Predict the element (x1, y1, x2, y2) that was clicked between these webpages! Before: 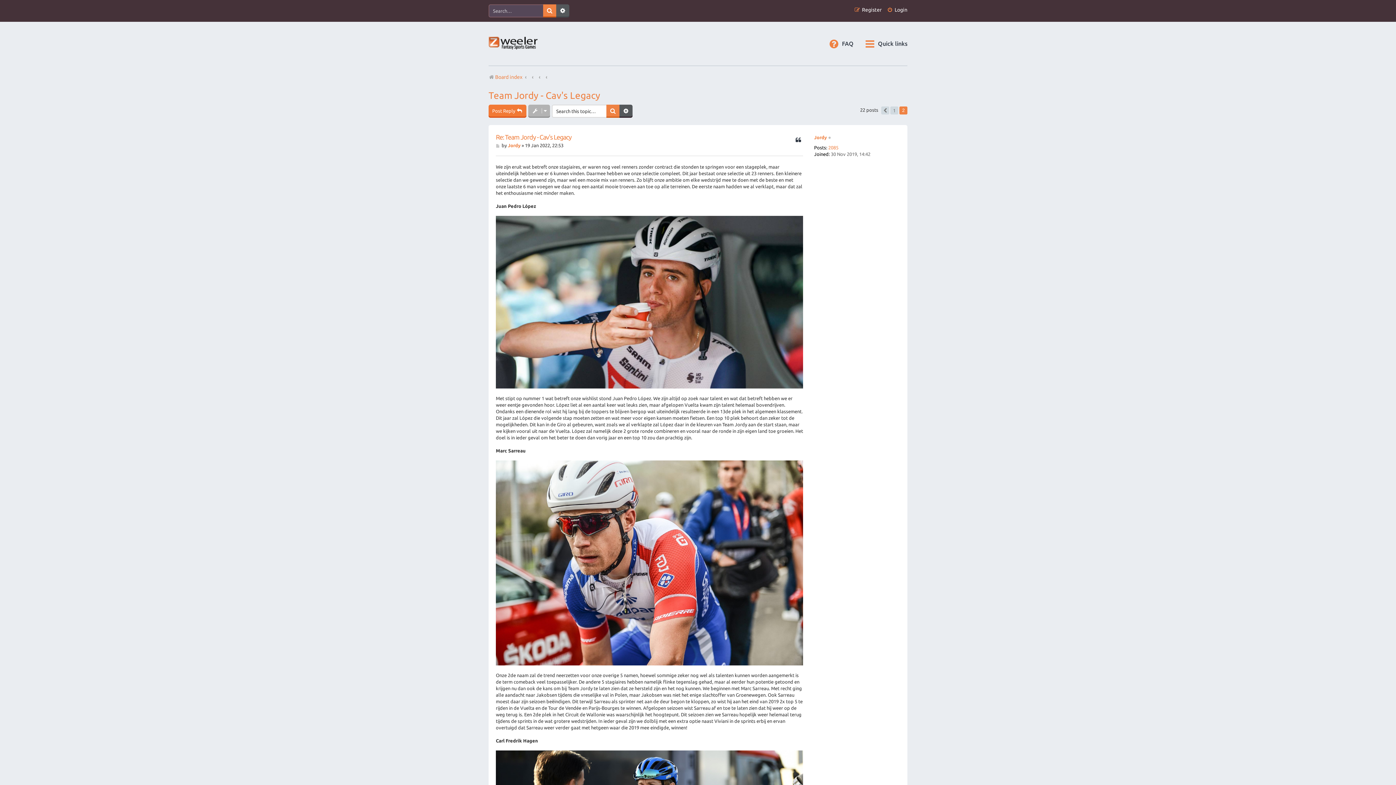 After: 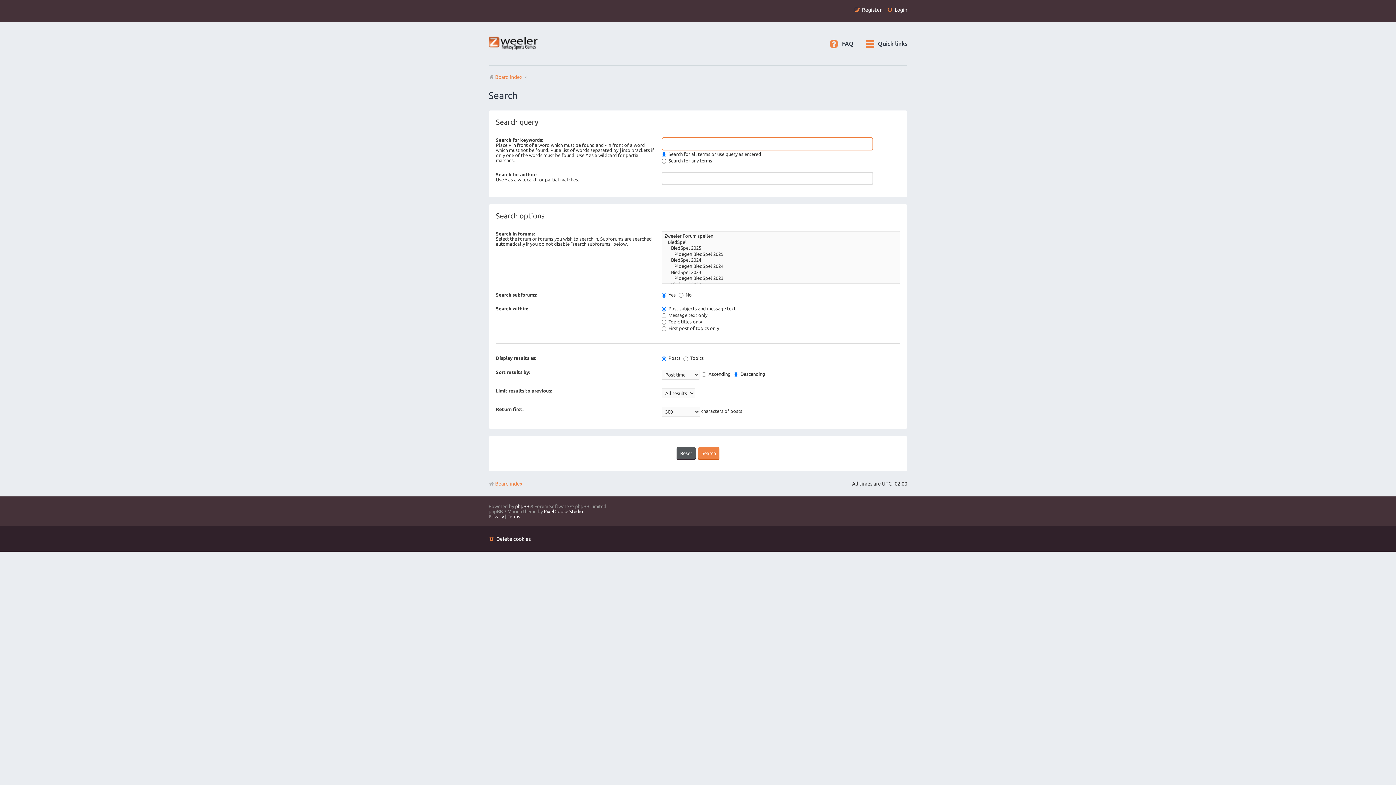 Action: bbox: (606, 104, 619, 117) label: Search